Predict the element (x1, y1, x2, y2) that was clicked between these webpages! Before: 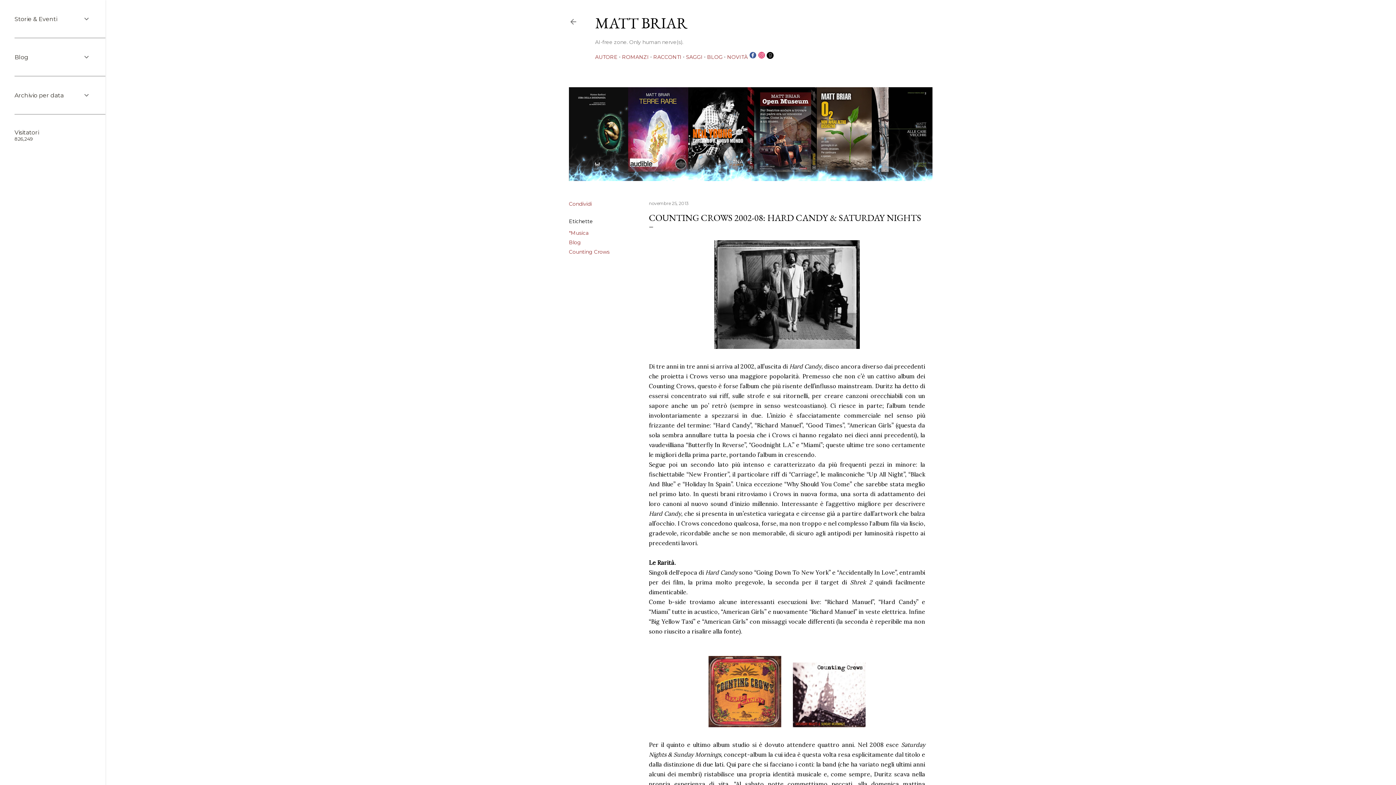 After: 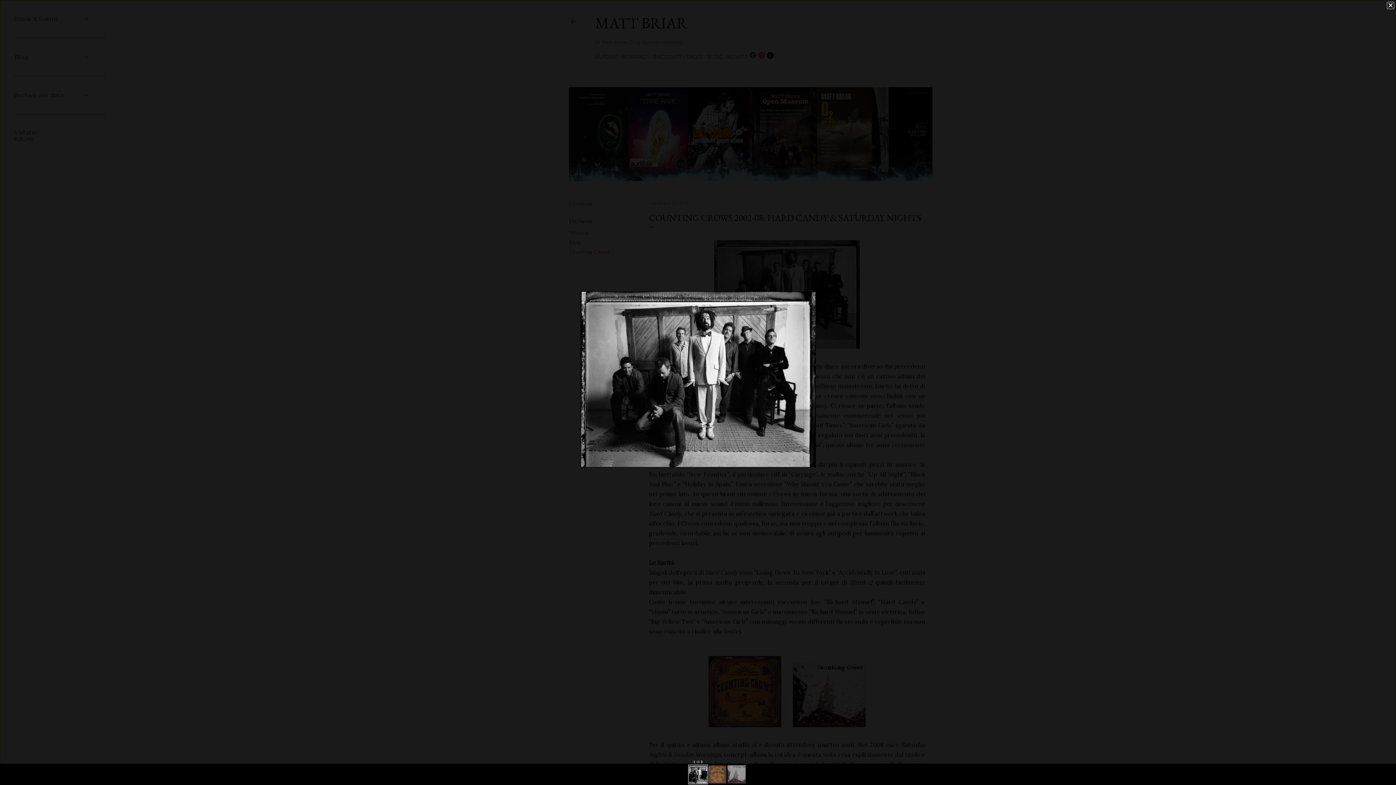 Action: bbox: (714, 240, 860, 352)